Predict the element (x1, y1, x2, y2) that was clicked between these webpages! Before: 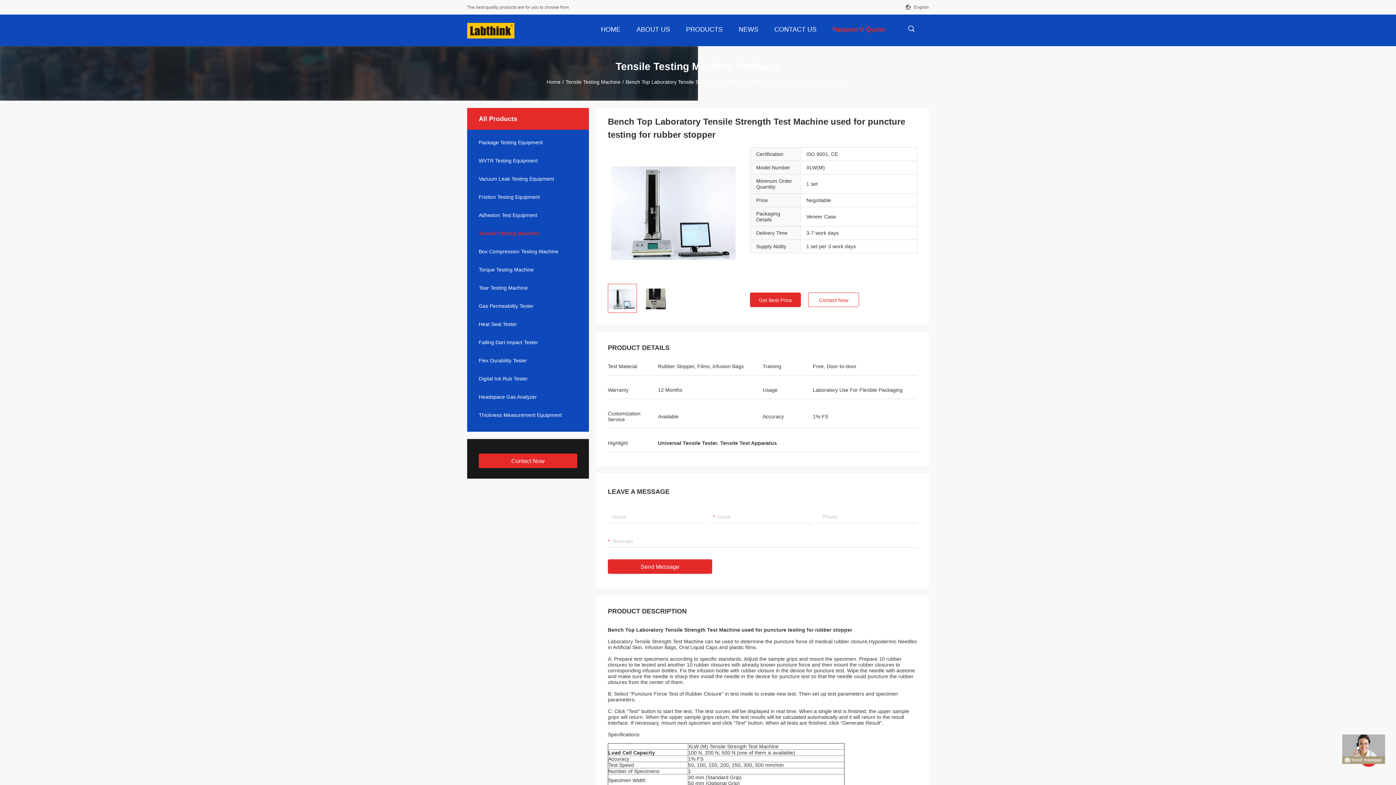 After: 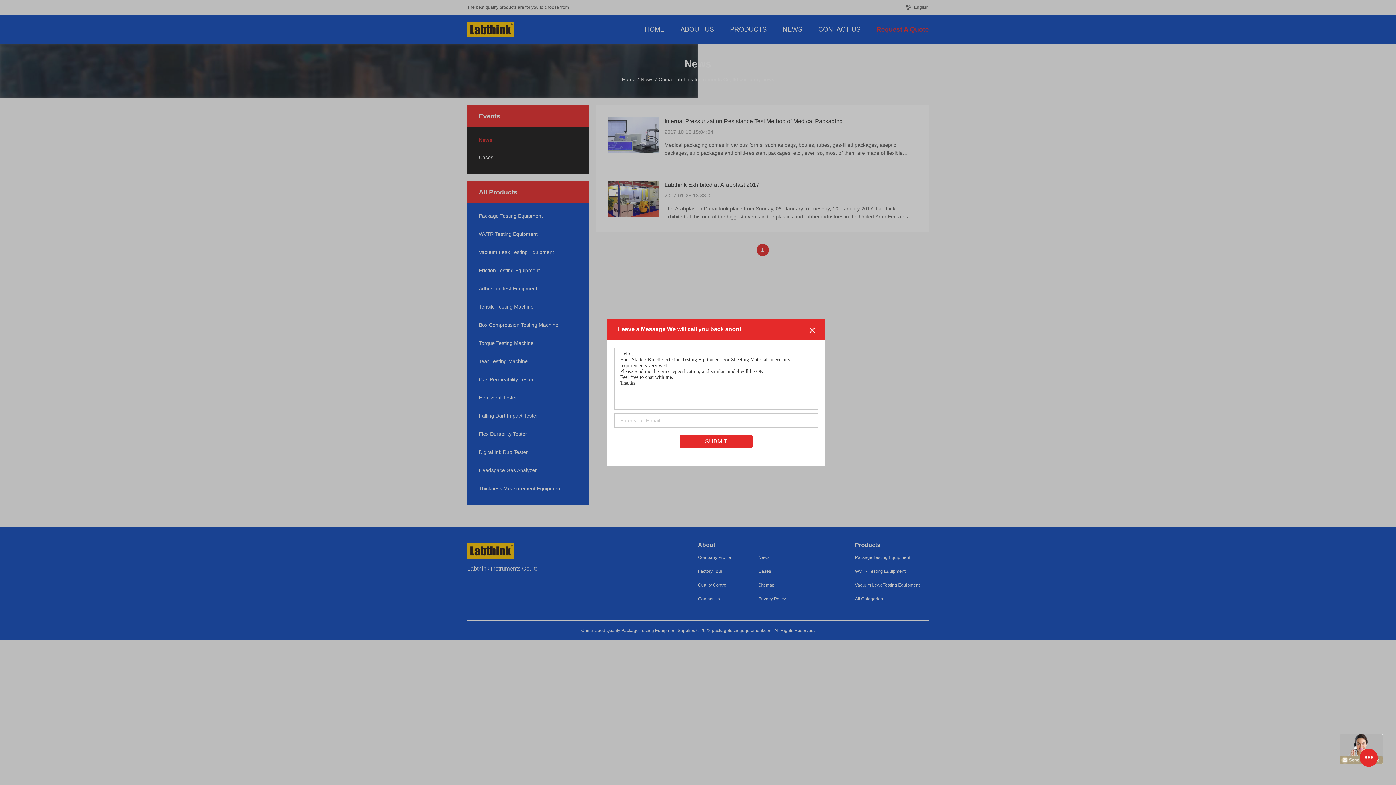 Action: bbox: (734, 14, 762, 43) label: NEWS